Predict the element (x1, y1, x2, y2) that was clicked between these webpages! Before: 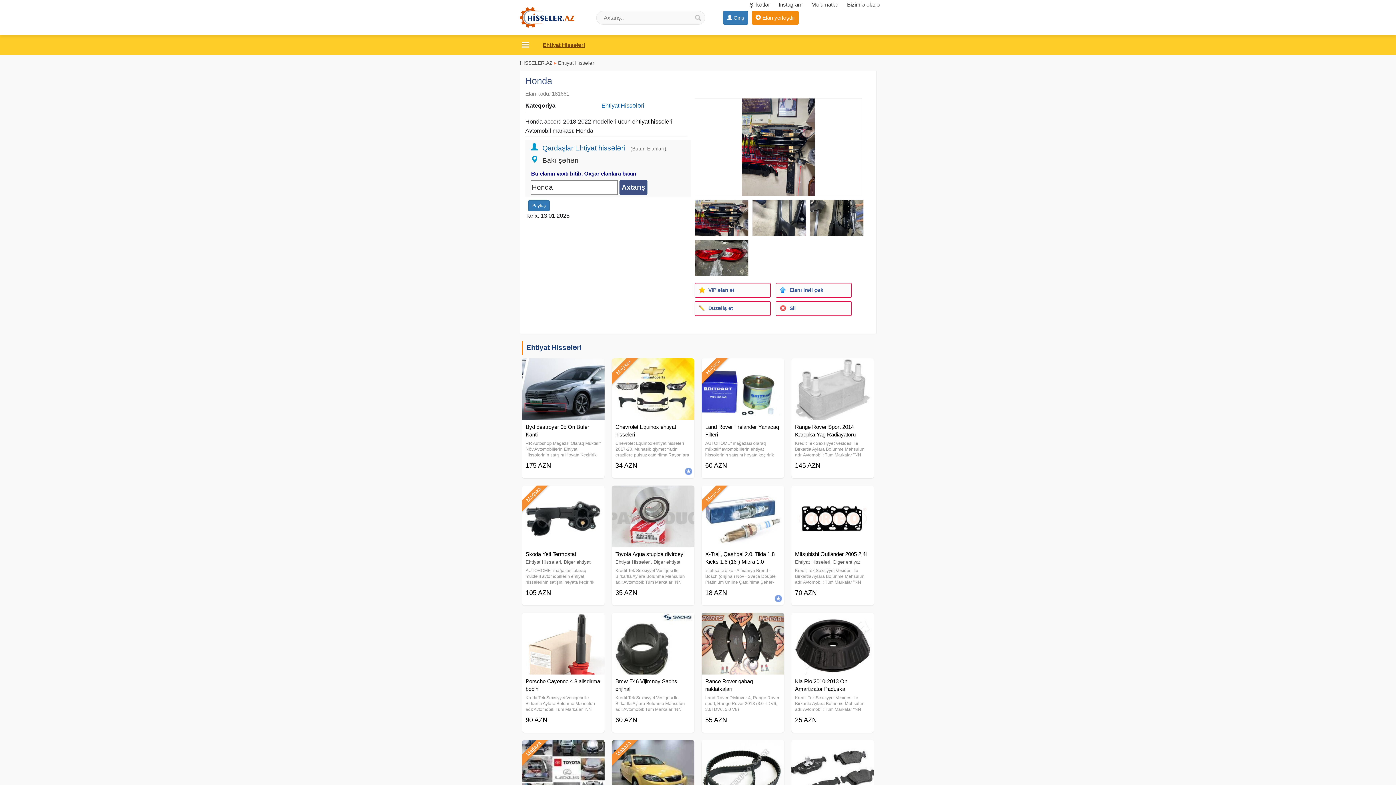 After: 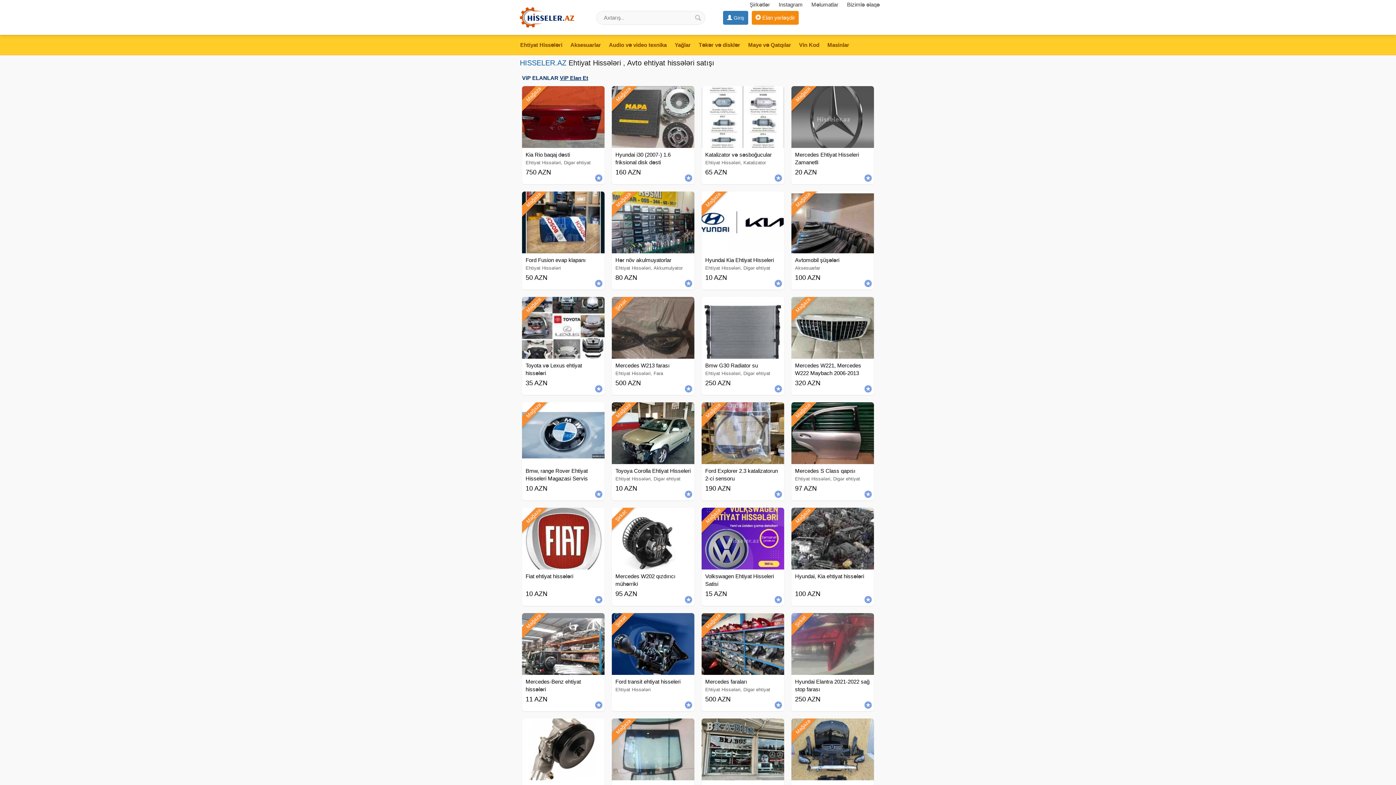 Action: label: ehtiyat hisseleri bbox: (632, 118, 672, 124)